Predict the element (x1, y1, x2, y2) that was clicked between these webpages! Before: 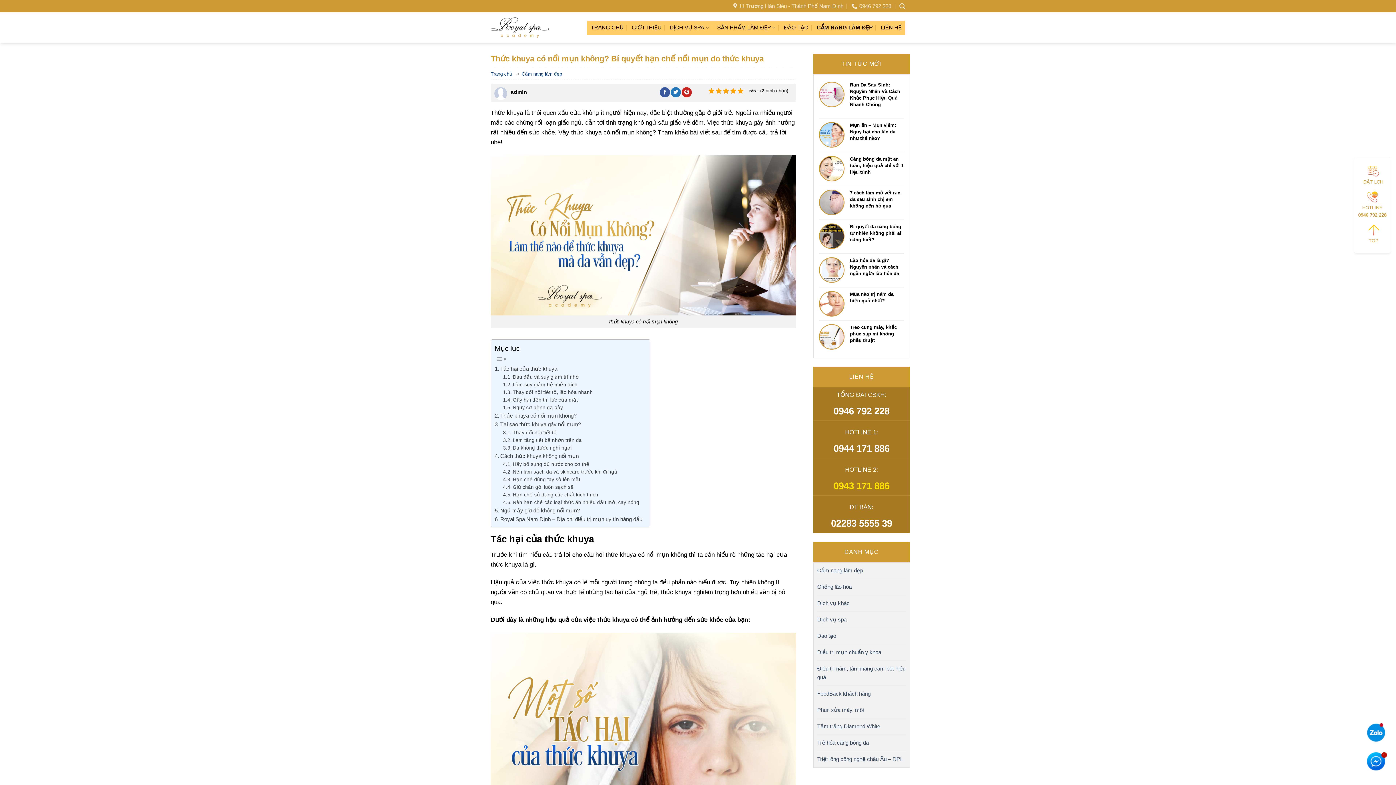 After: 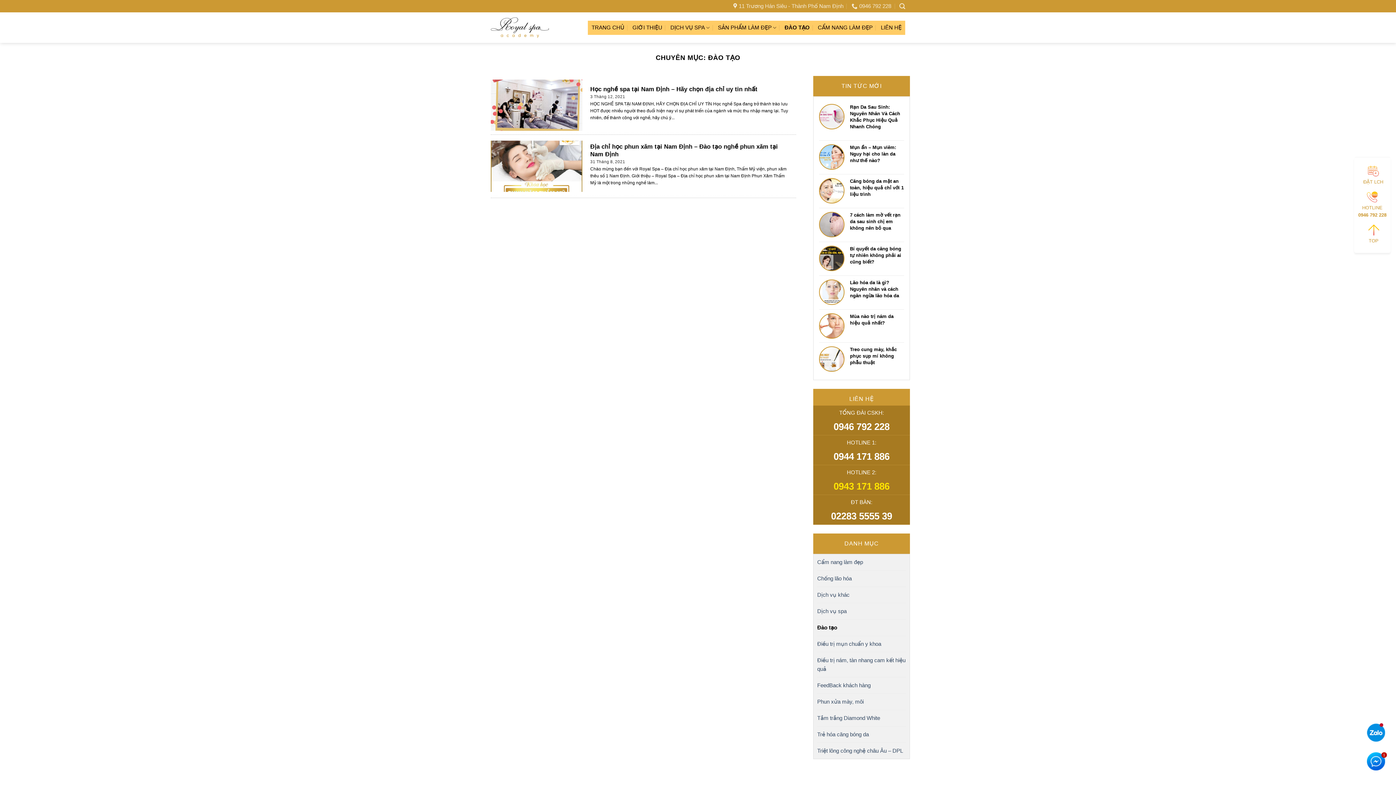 Action: bbox: (784, 21, 808, 34) label: ĐÀO TẠO